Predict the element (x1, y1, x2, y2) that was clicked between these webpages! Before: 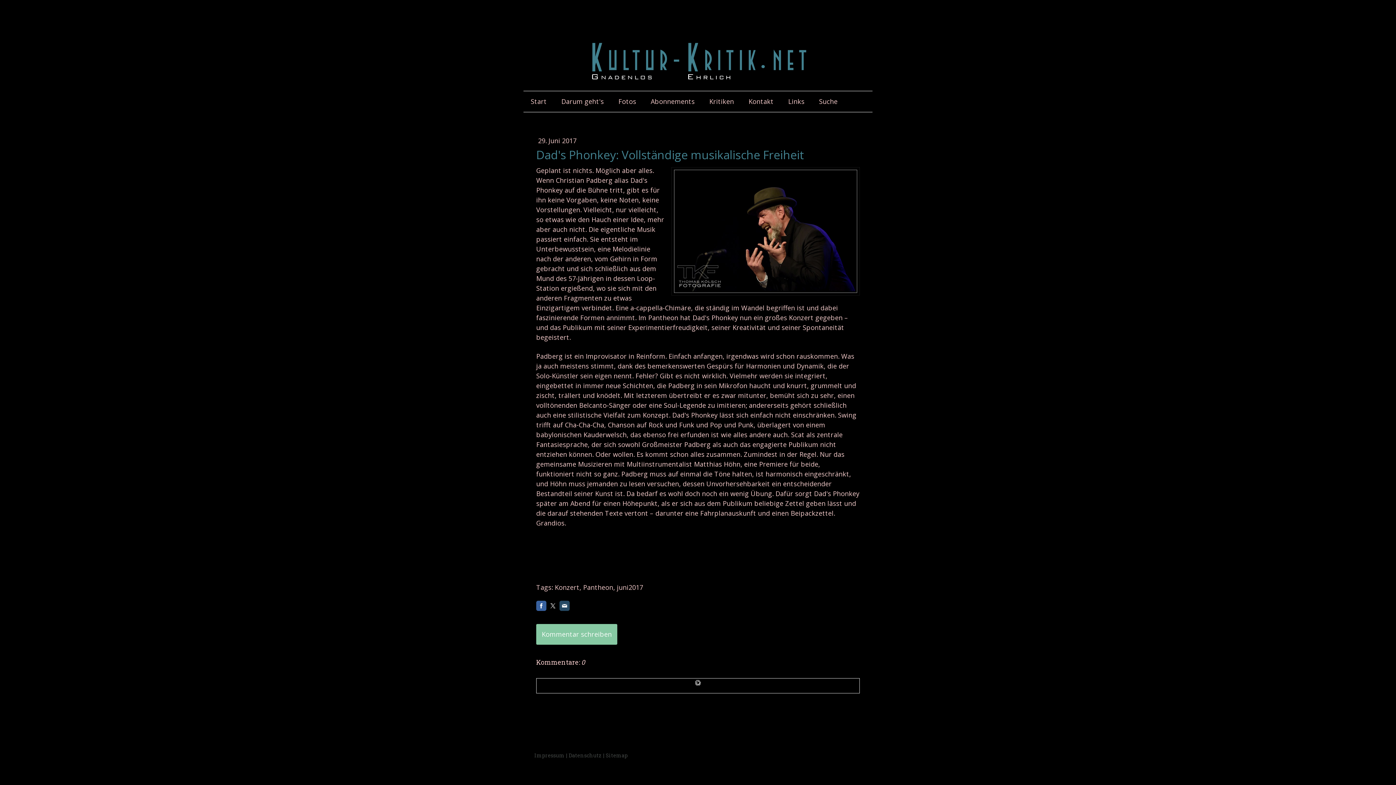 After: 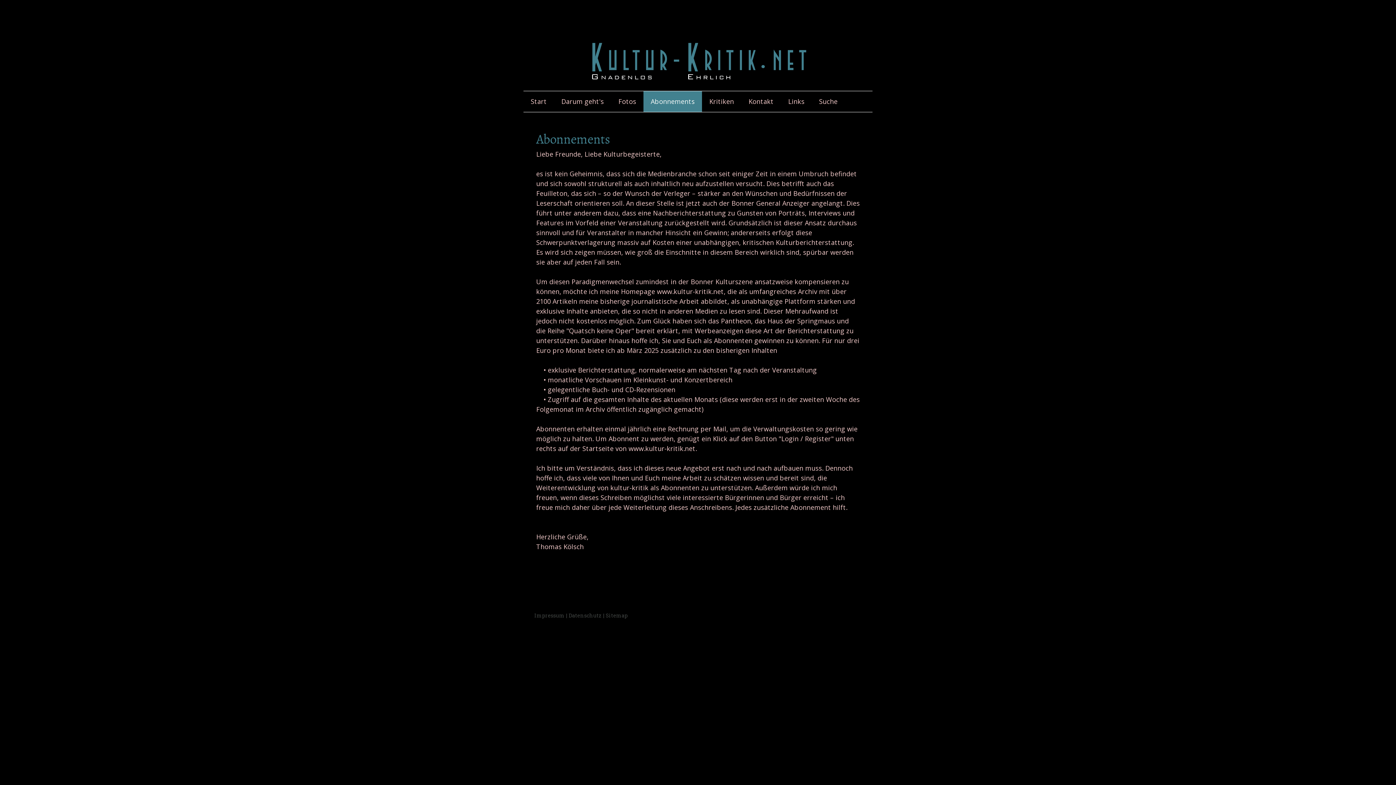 Action: label: Abonnements bbox: (643, 91, 702, 112)